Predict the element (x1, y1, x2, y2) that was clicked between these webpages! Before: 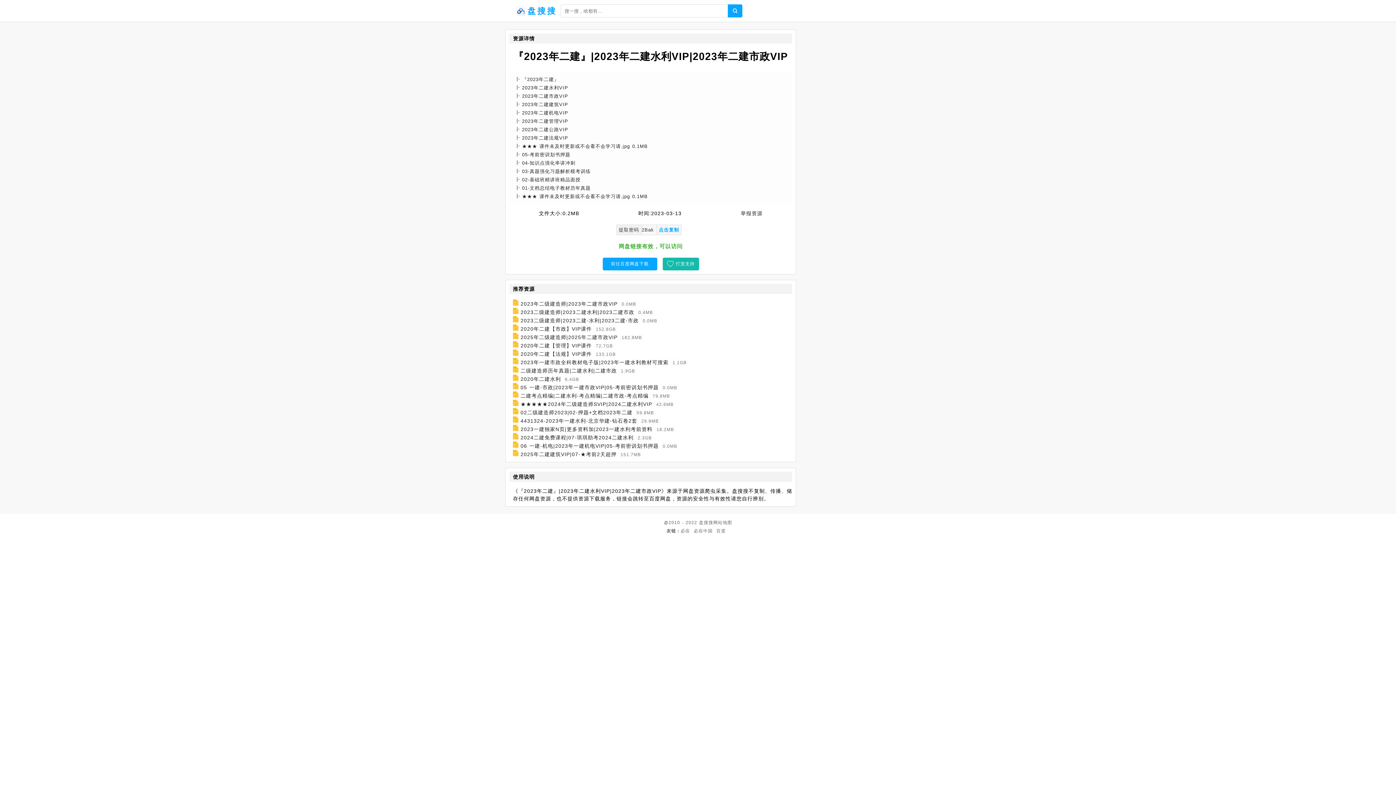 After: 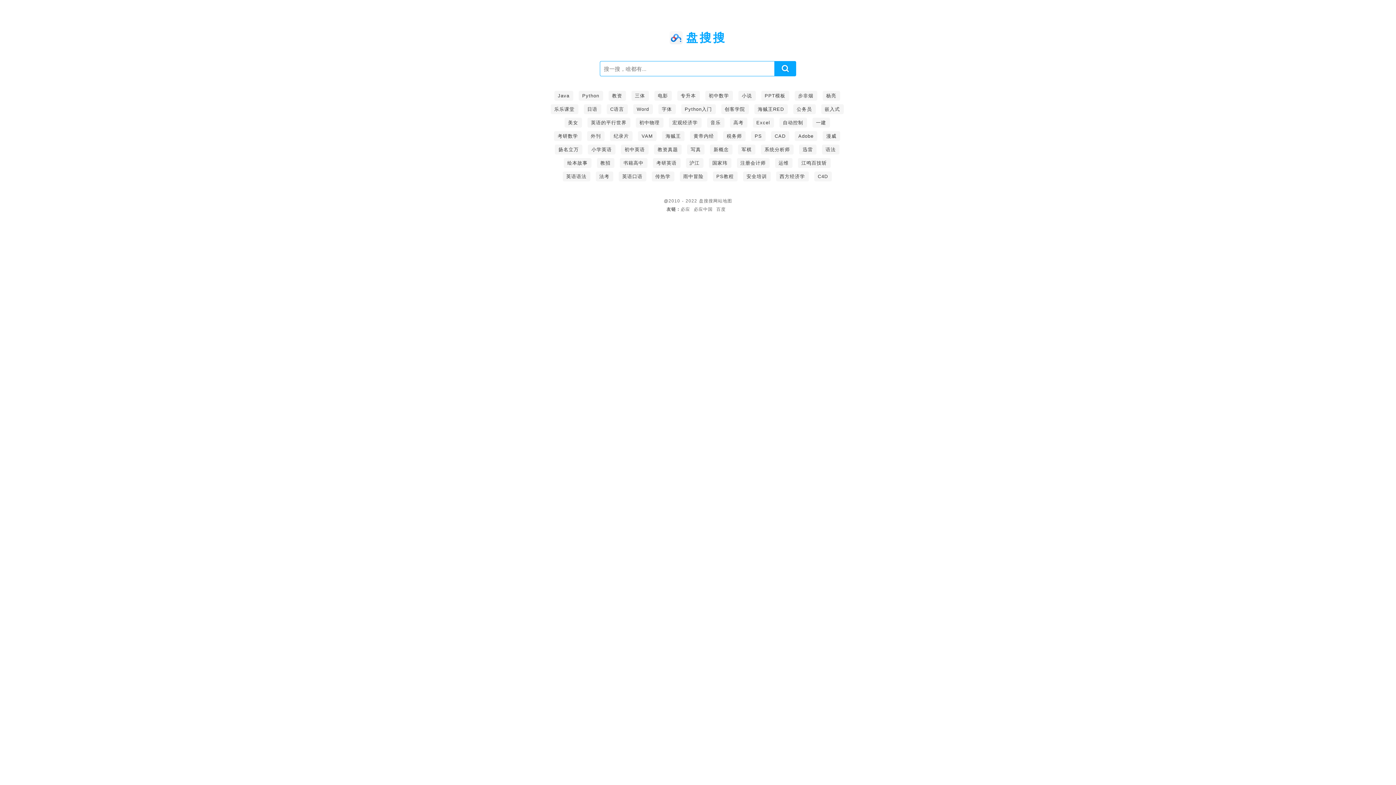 Action: bbox: (516, 4, 560, 16) label: 盘搜搜